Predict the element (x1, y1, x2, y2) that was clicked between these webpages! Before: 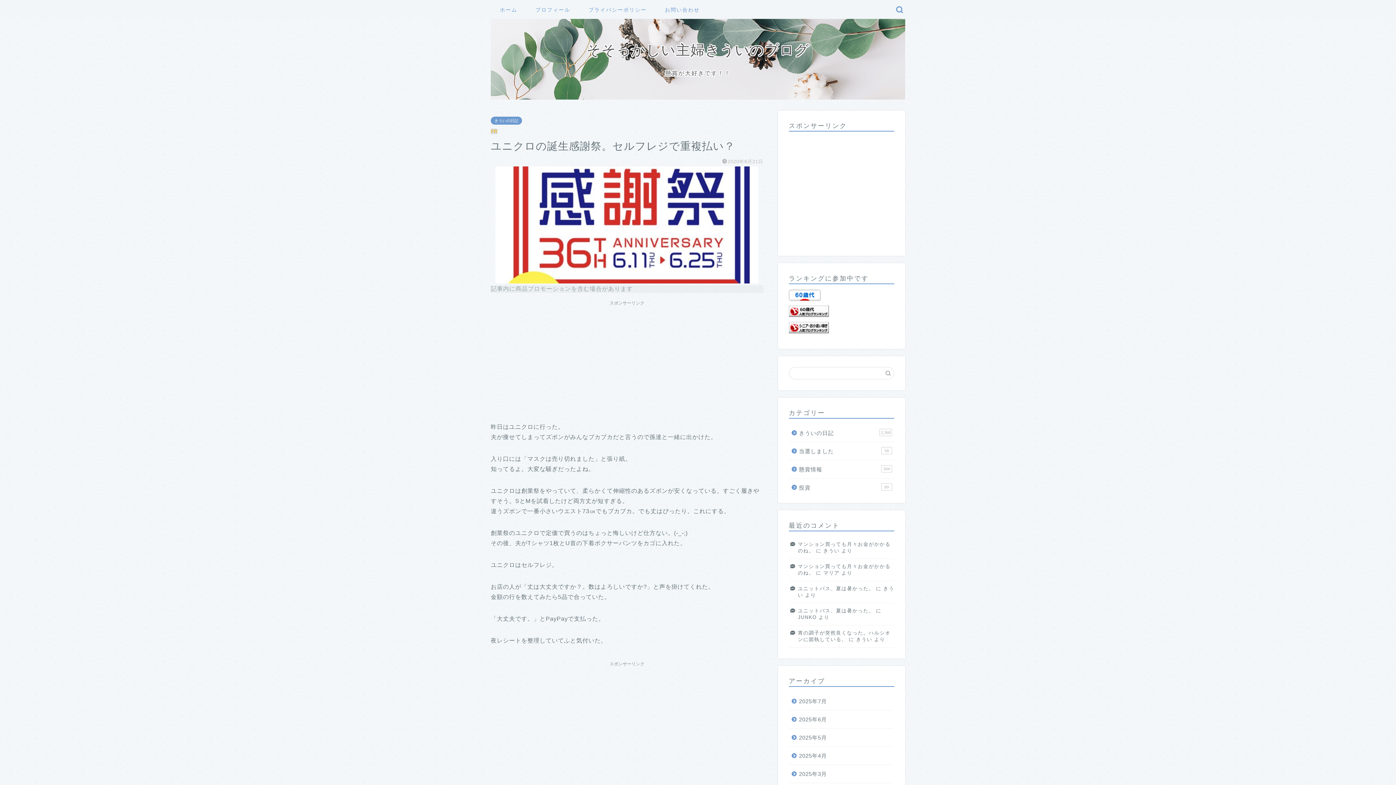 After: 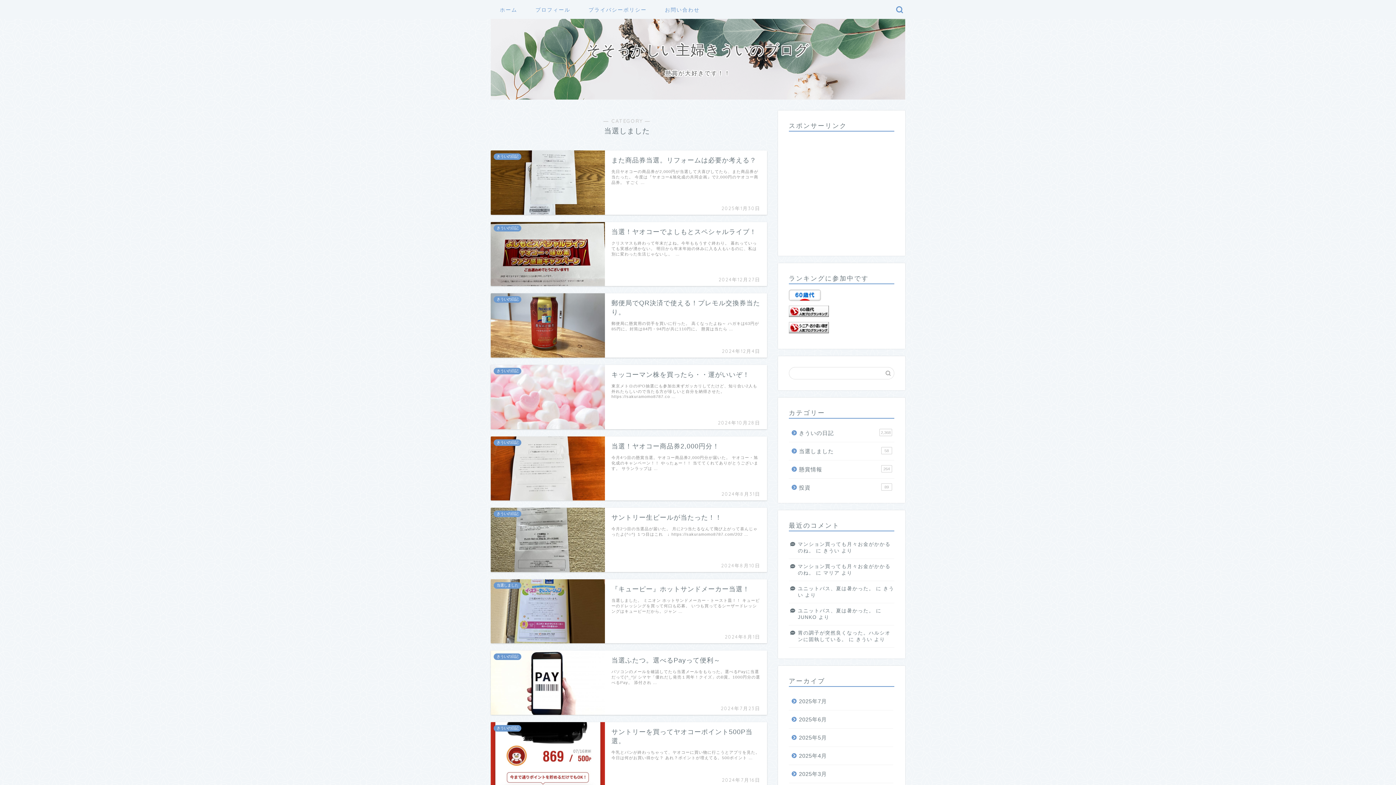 Action: bbox: (789, 442, 893, 460) label: 当選しました
58